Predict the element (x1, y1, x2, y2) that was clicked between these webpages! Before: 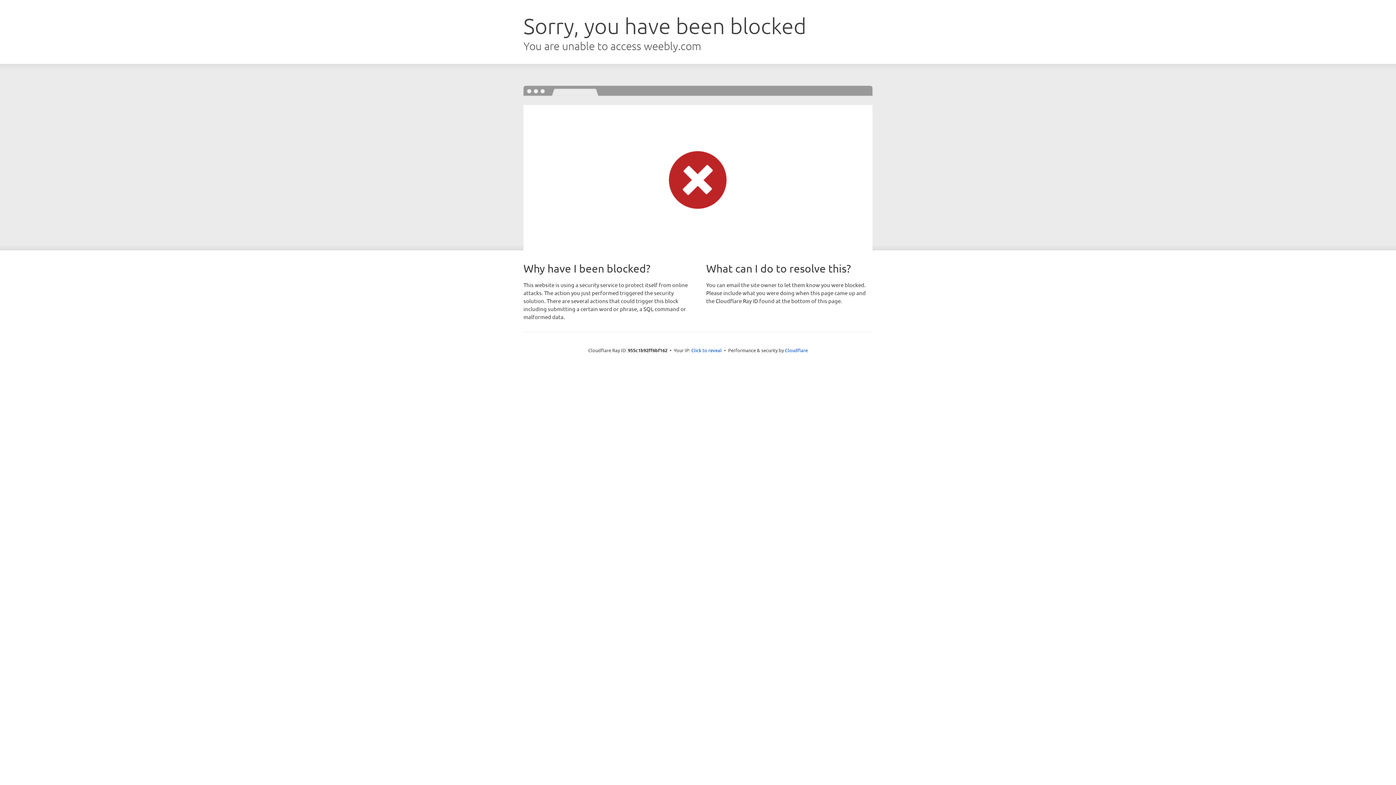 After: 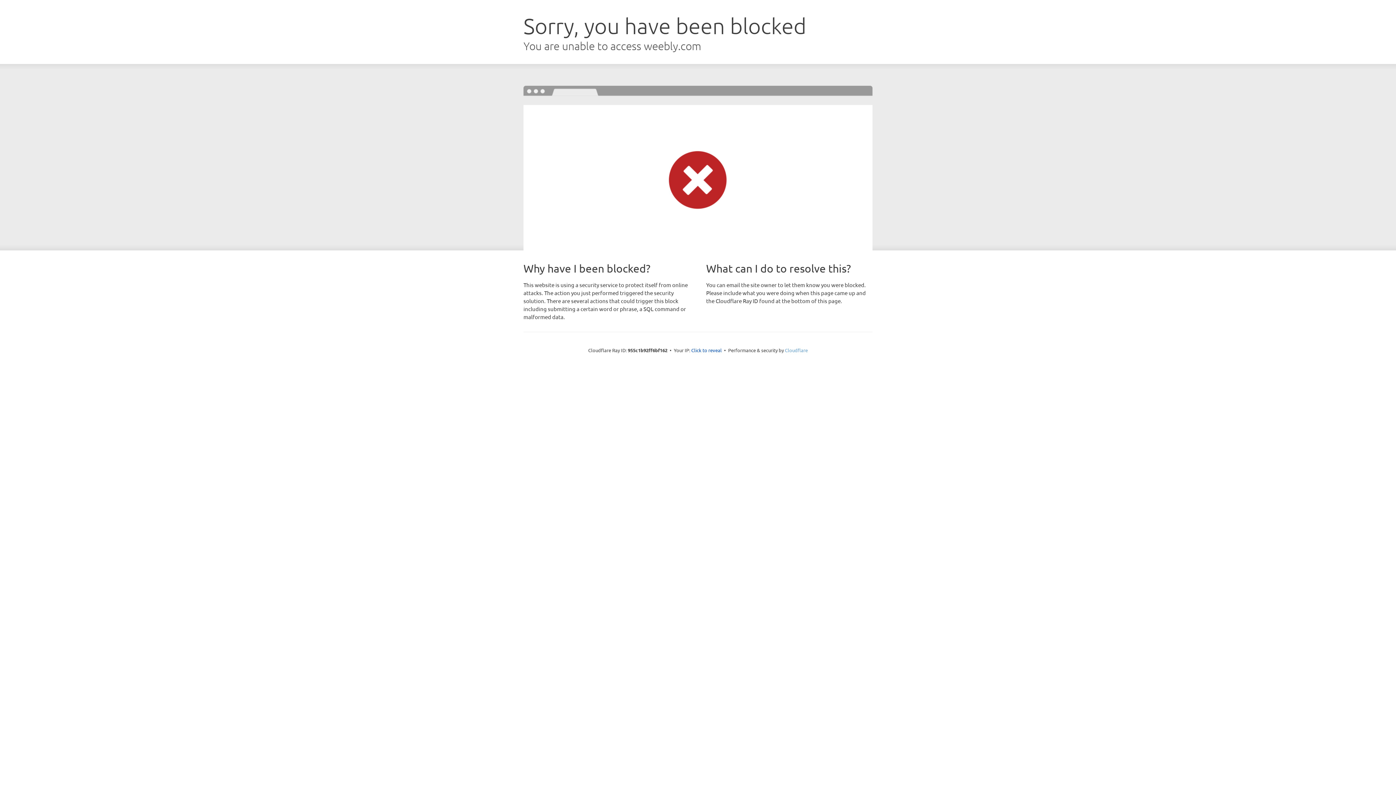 Action: bbox: (785, 347, 808, 353) label: Cloudflare